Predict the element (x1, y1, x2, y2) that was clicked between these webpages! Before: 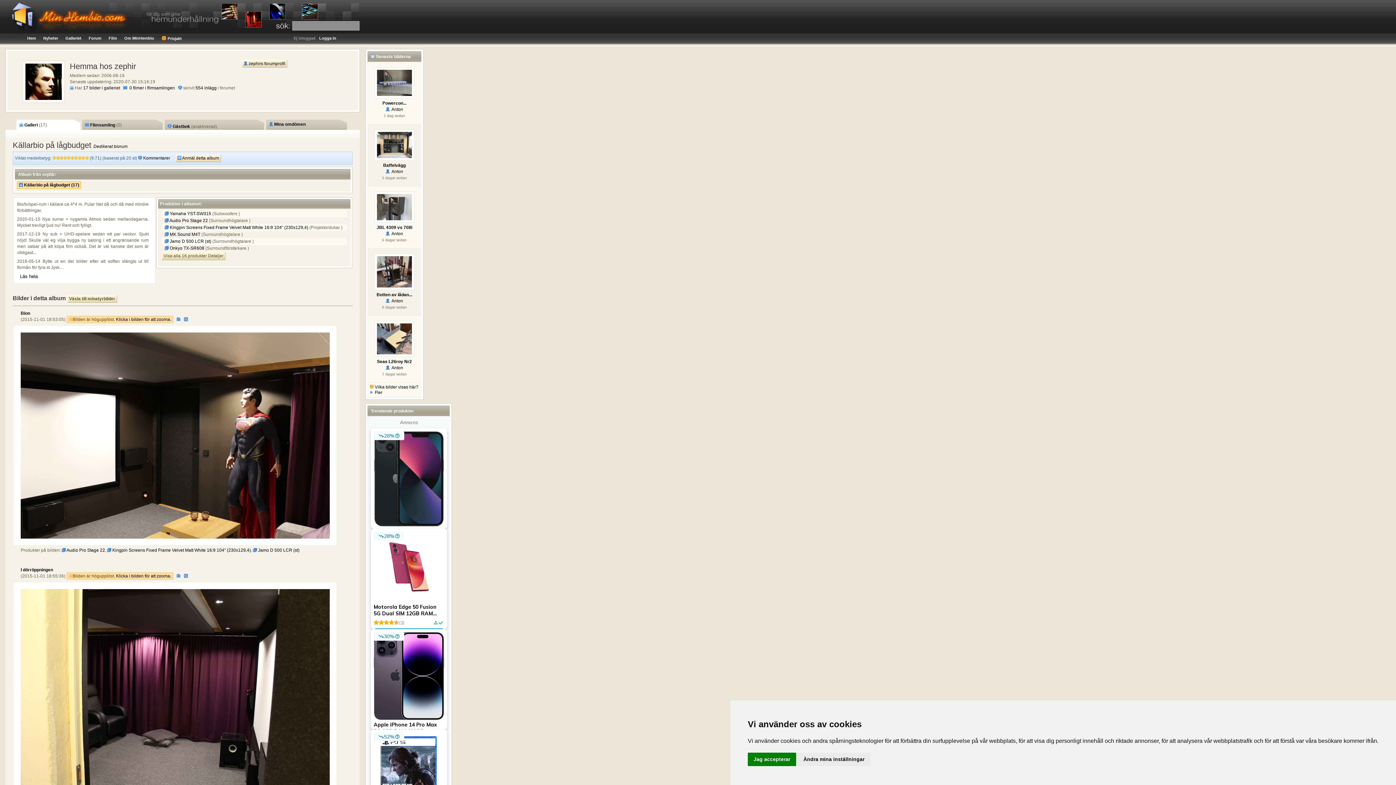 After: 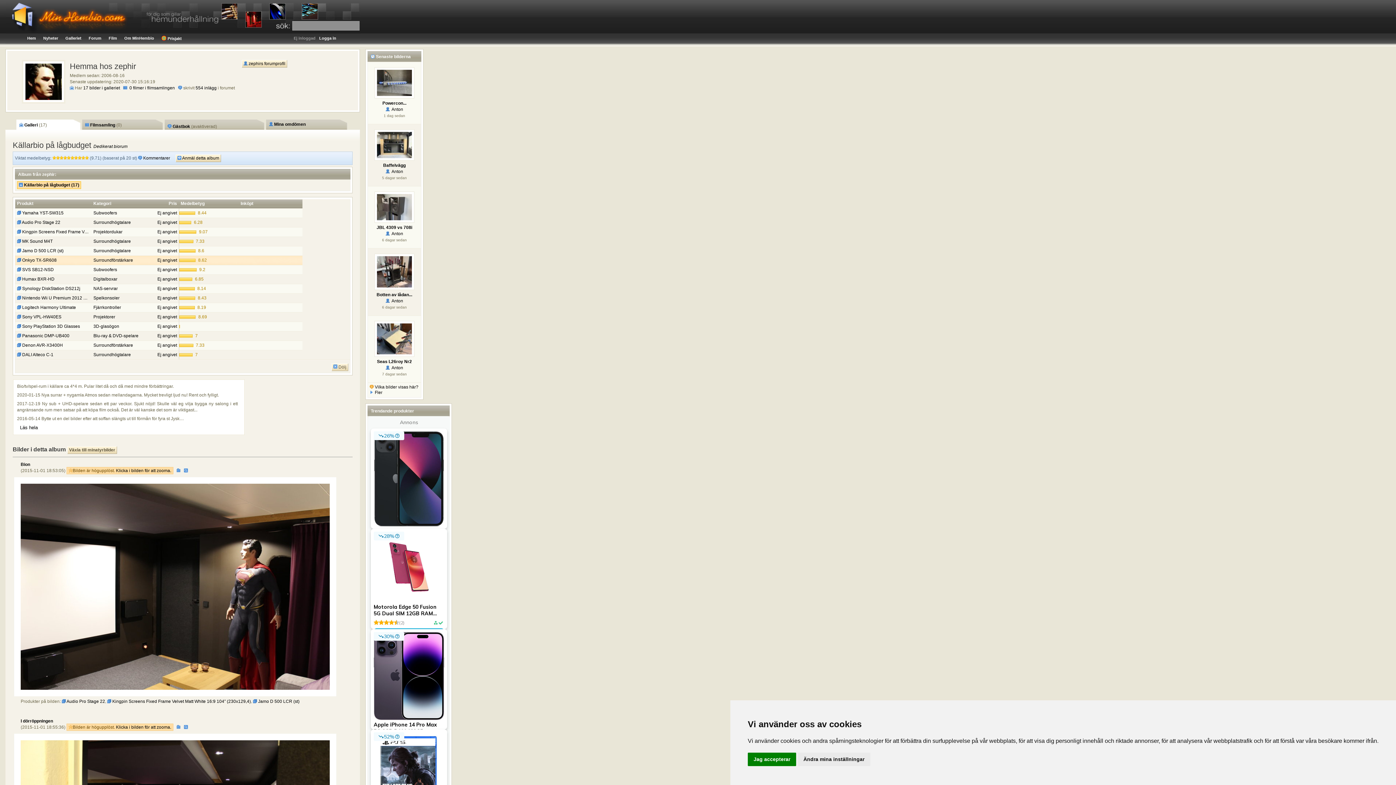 Action: bbox: (161, 252, 225, 260) label: Visa alla 16 produkter Detaljer